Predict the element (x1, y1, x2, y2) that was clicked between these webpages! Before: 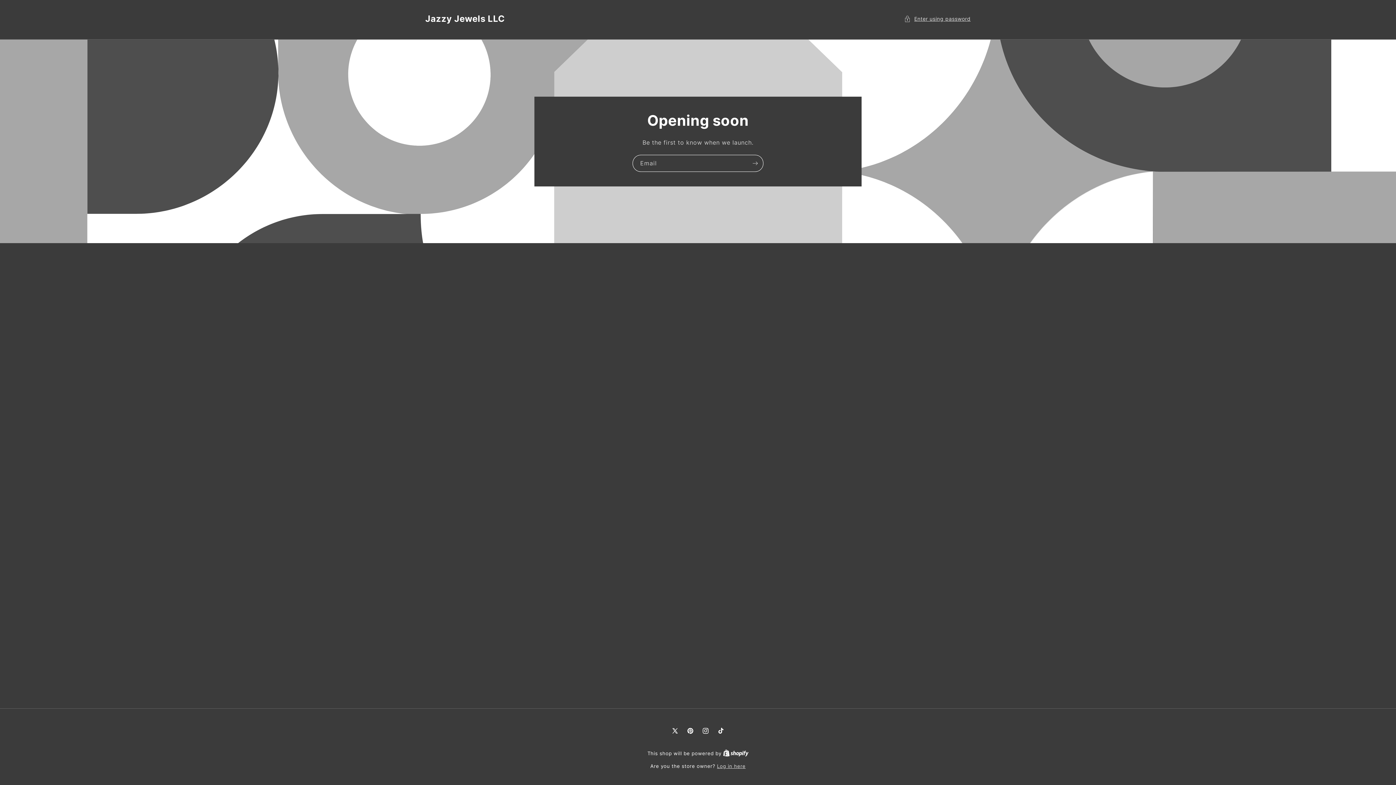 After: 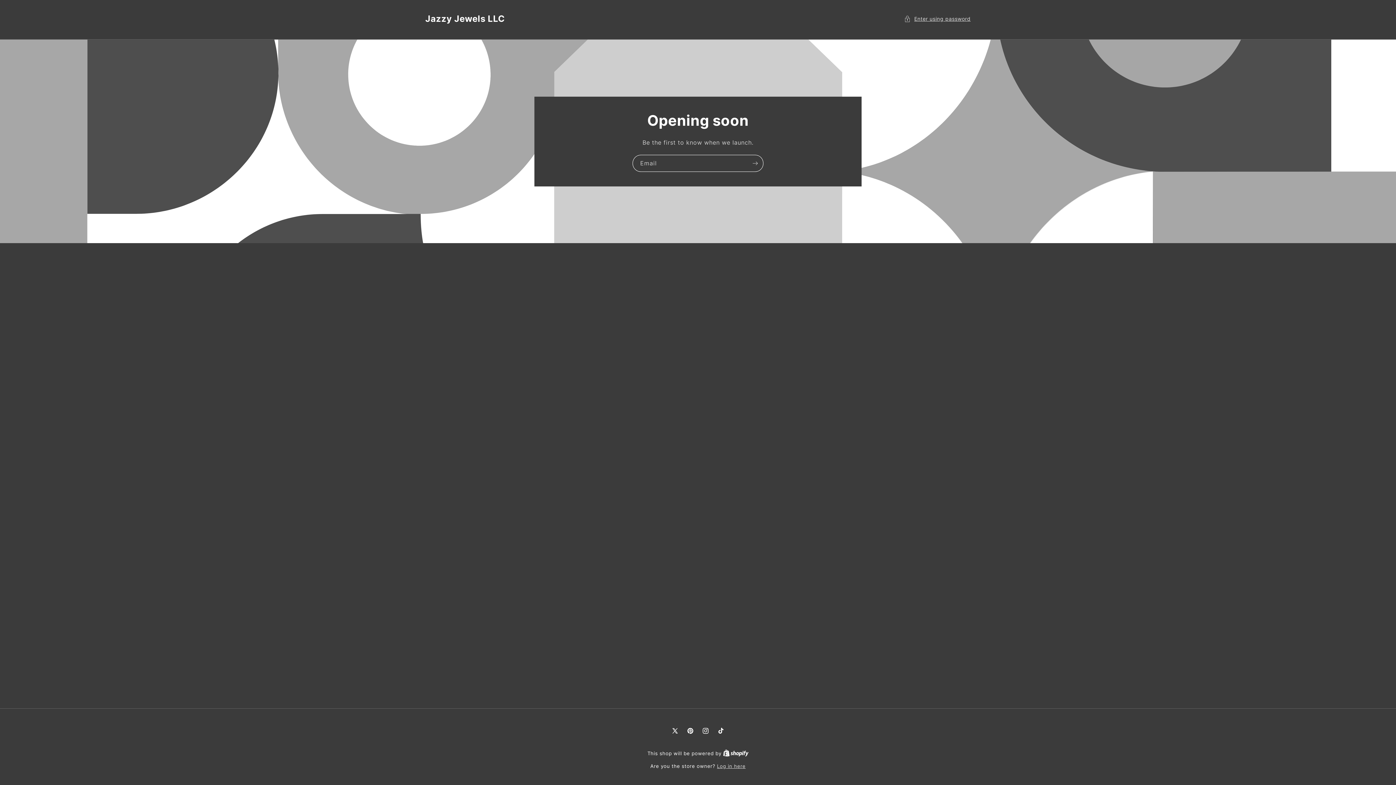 Action: bbox: (667, 723, 682, 738) label: X (Twitter)